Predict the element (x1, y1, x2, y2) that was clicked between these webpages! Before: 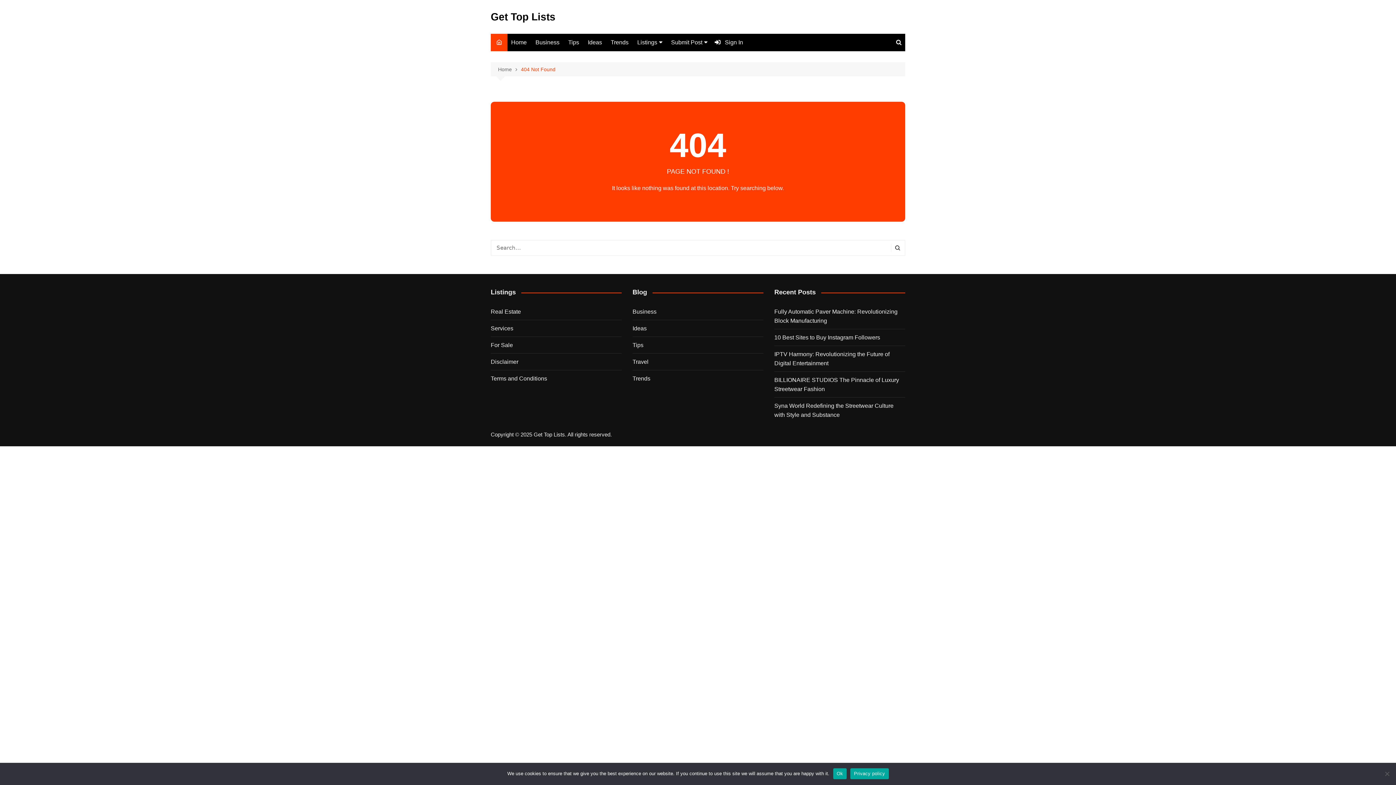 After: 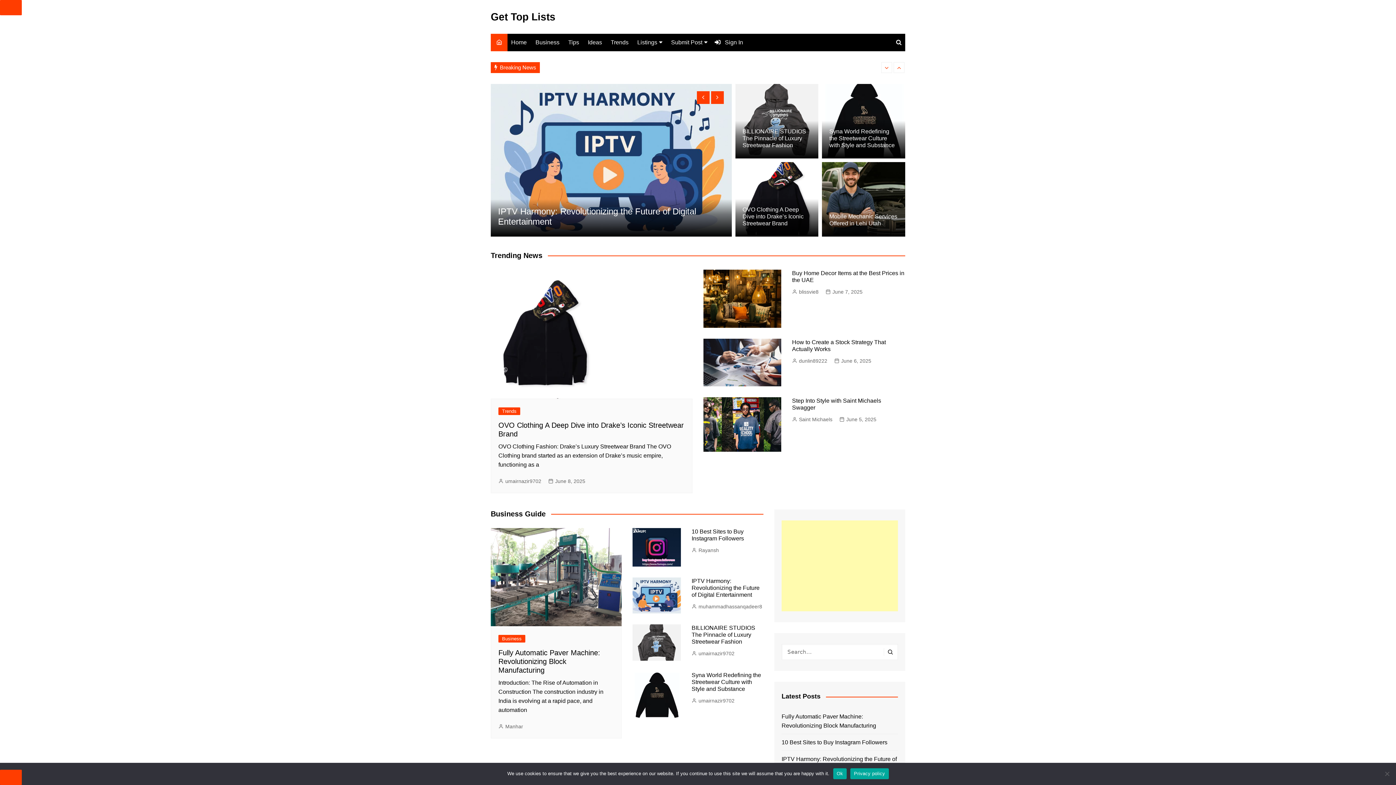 Action: bbox: (490, 33, 507, 51)